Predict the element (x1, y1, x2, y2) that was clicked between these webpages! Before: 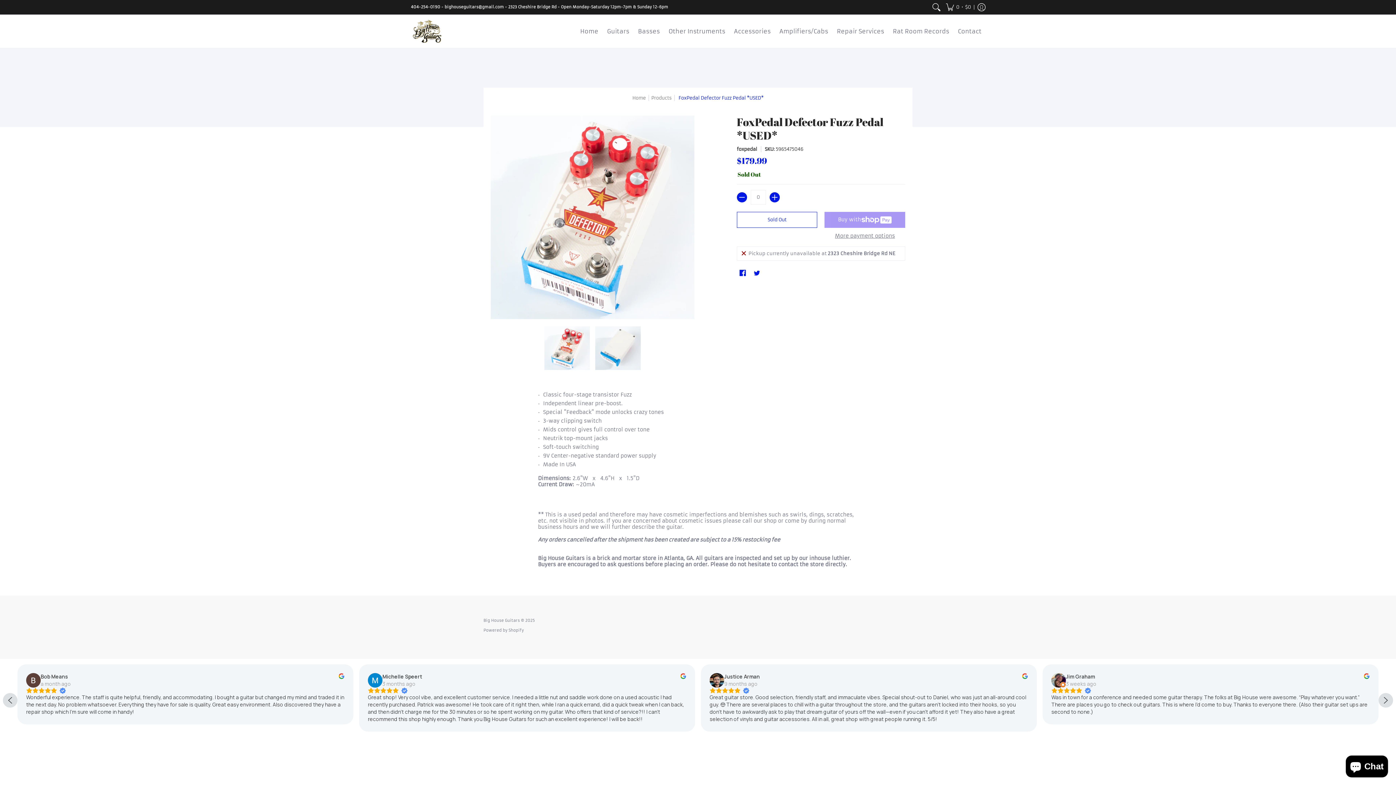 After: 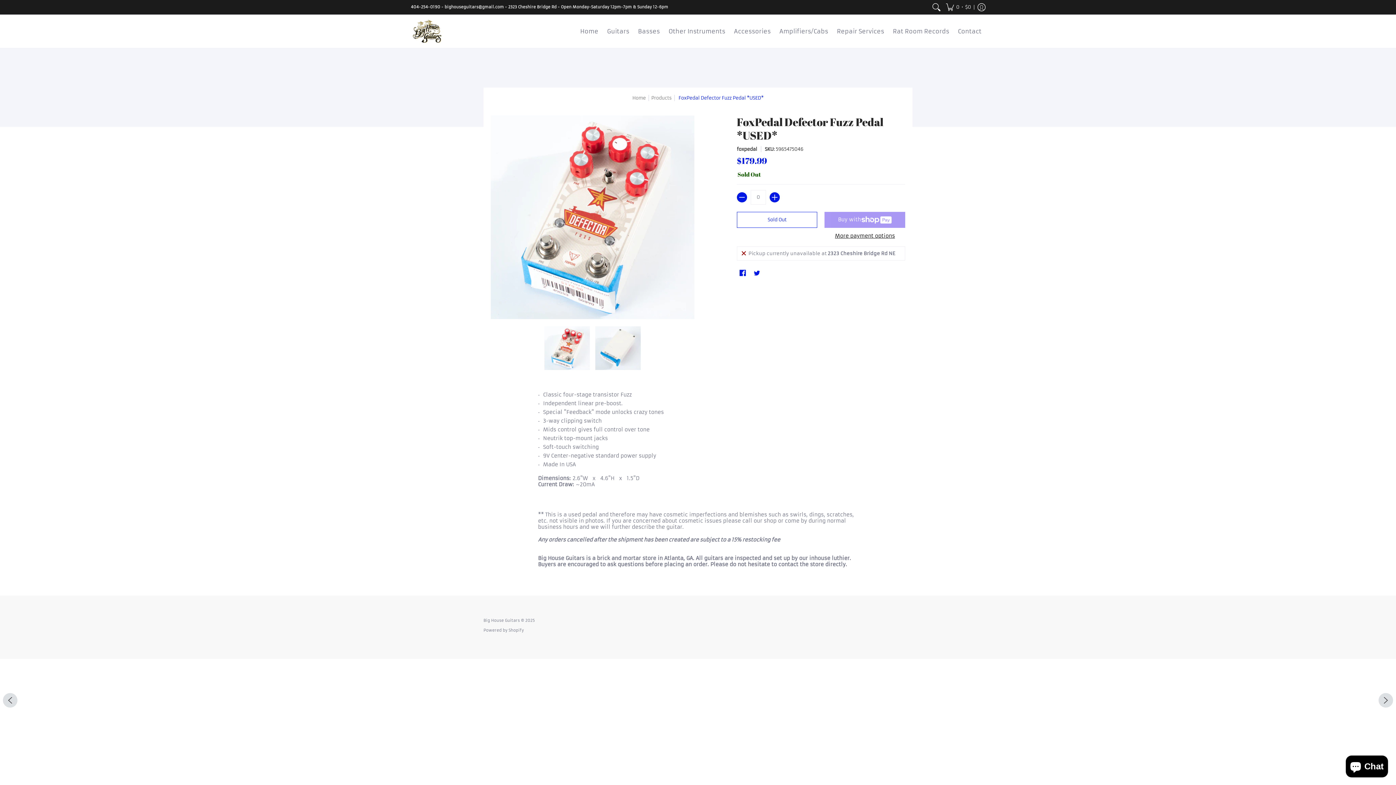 Action: label: More payment options bbox: (824, 233, 905, 239)